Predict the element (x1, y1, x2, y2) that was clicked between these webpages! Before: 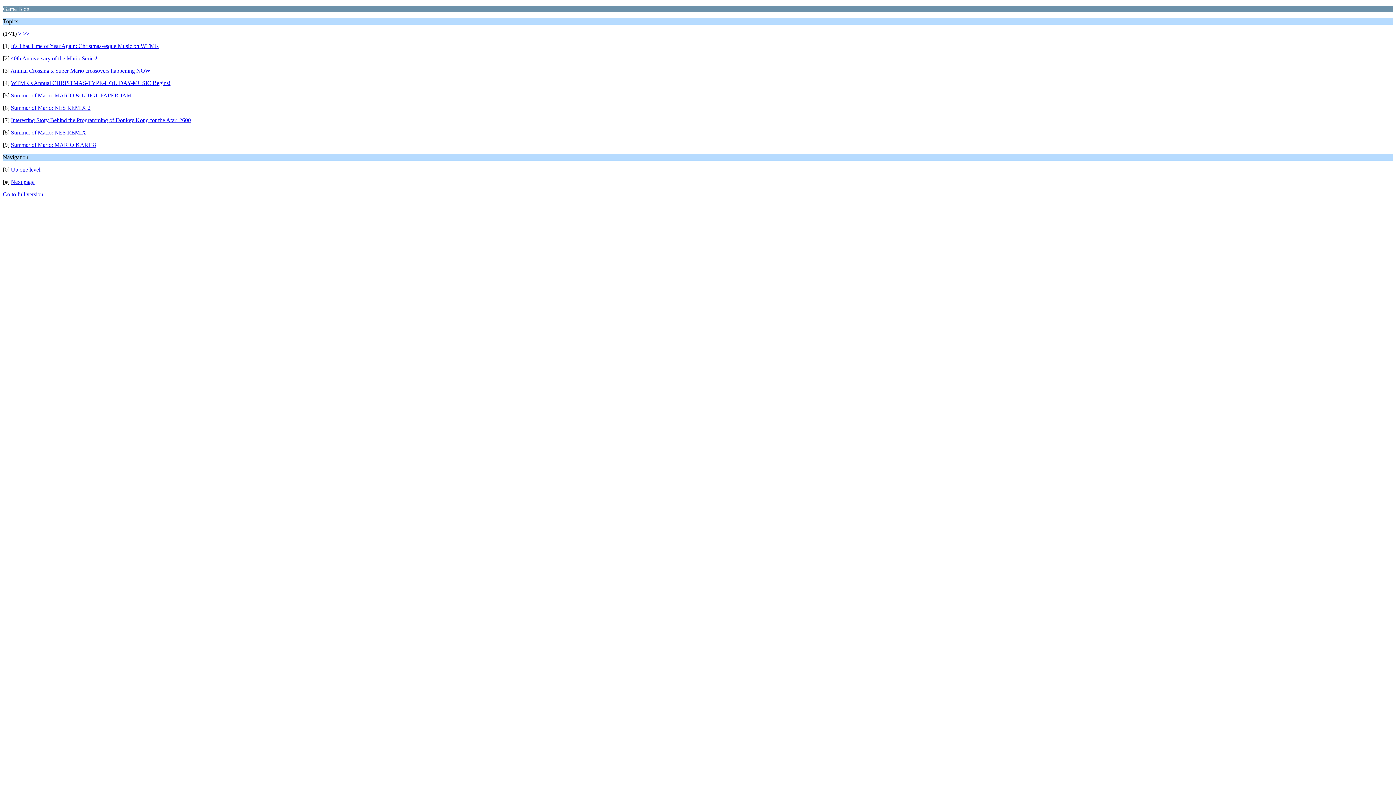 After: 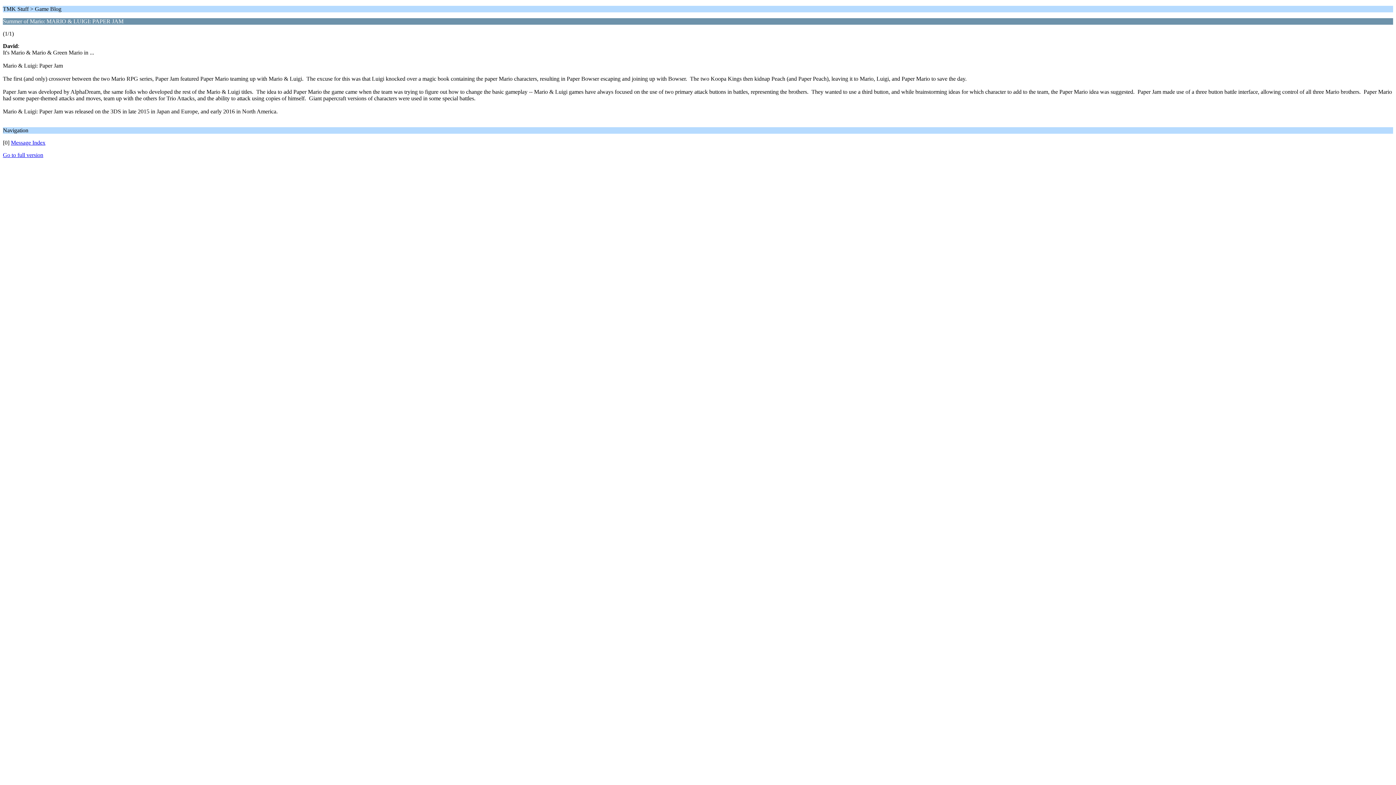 Action: bbox: (10, 92, 131, 98) label: Summer of Mario: MARIO & LUIGI: PAPER JAM